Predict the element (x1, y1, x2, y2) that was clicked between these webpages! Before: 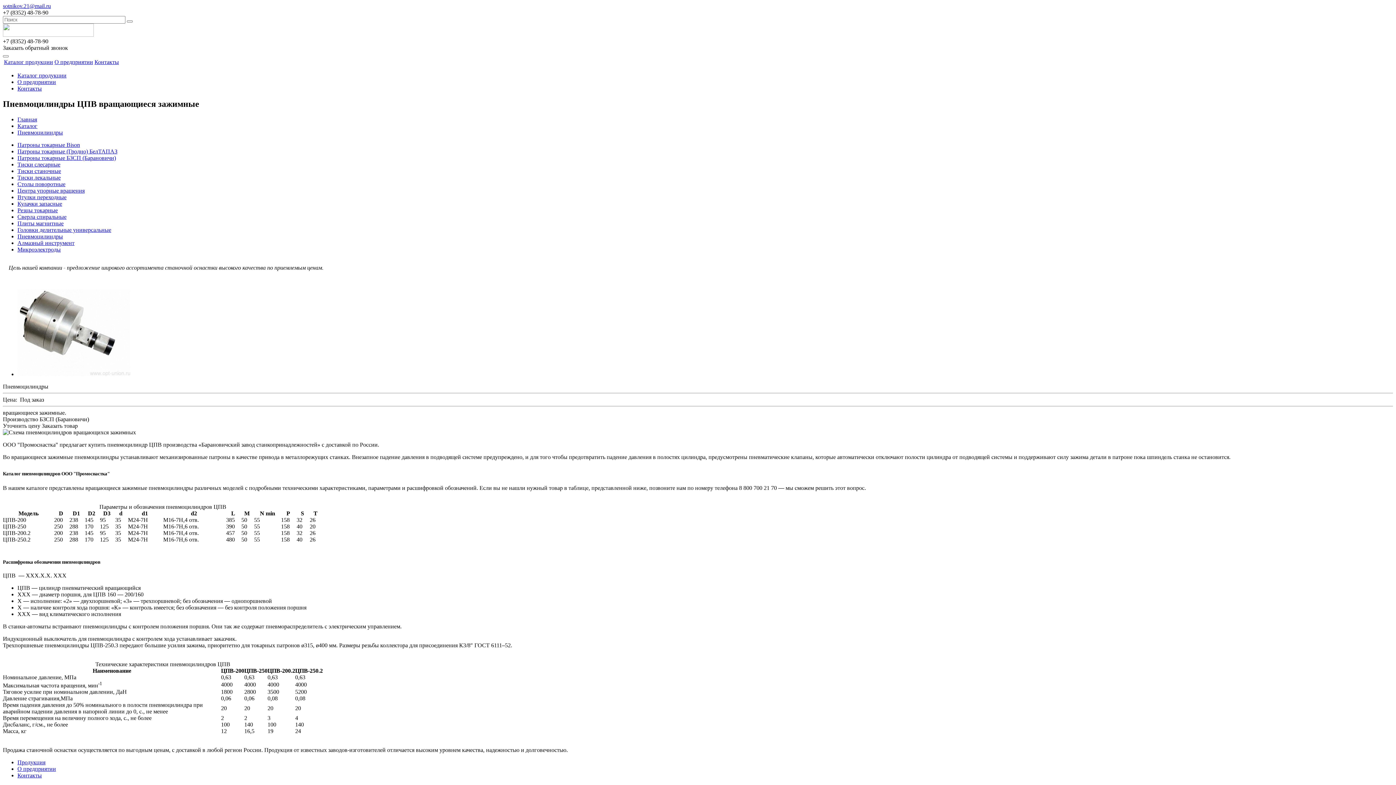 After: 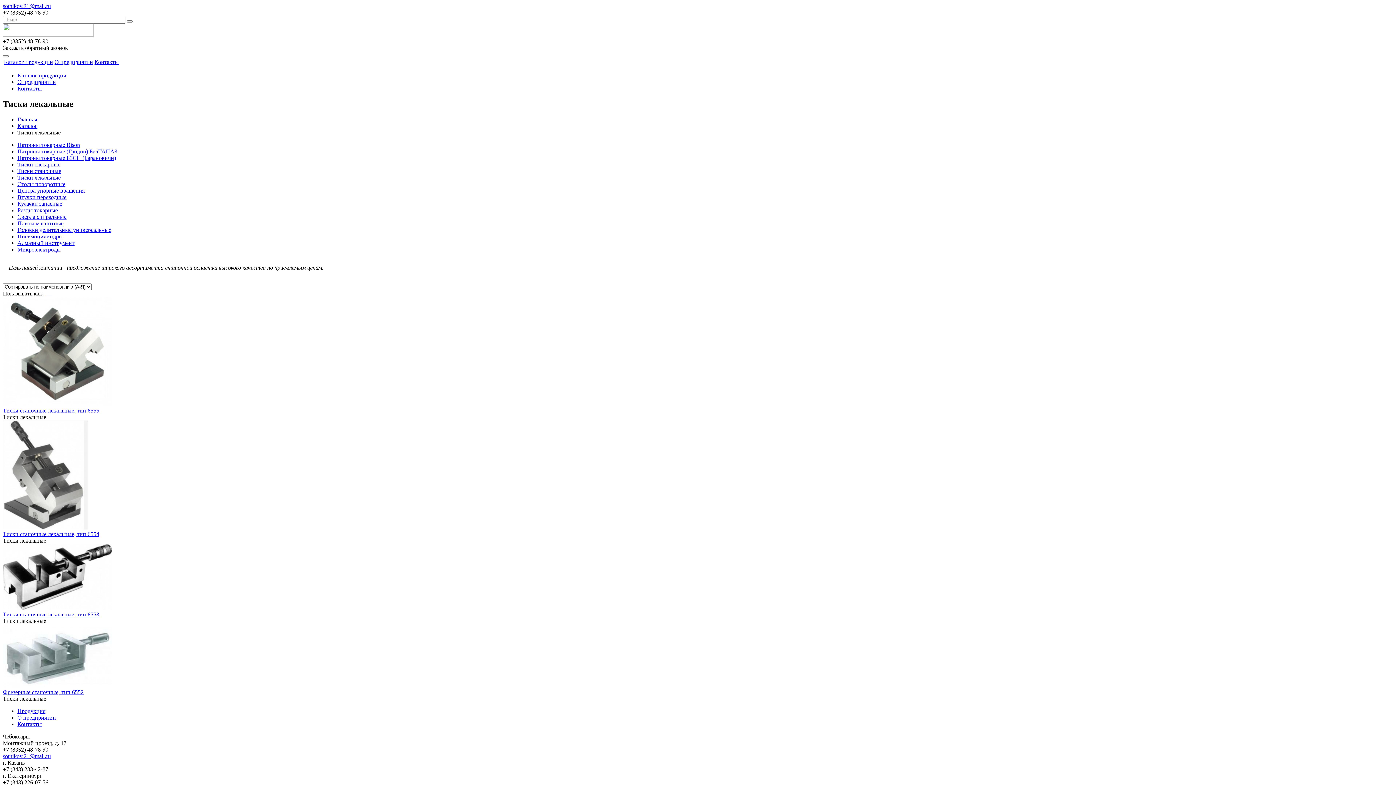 Action: label: Тиски лекальные bbox: (17, 174, 60, 180)